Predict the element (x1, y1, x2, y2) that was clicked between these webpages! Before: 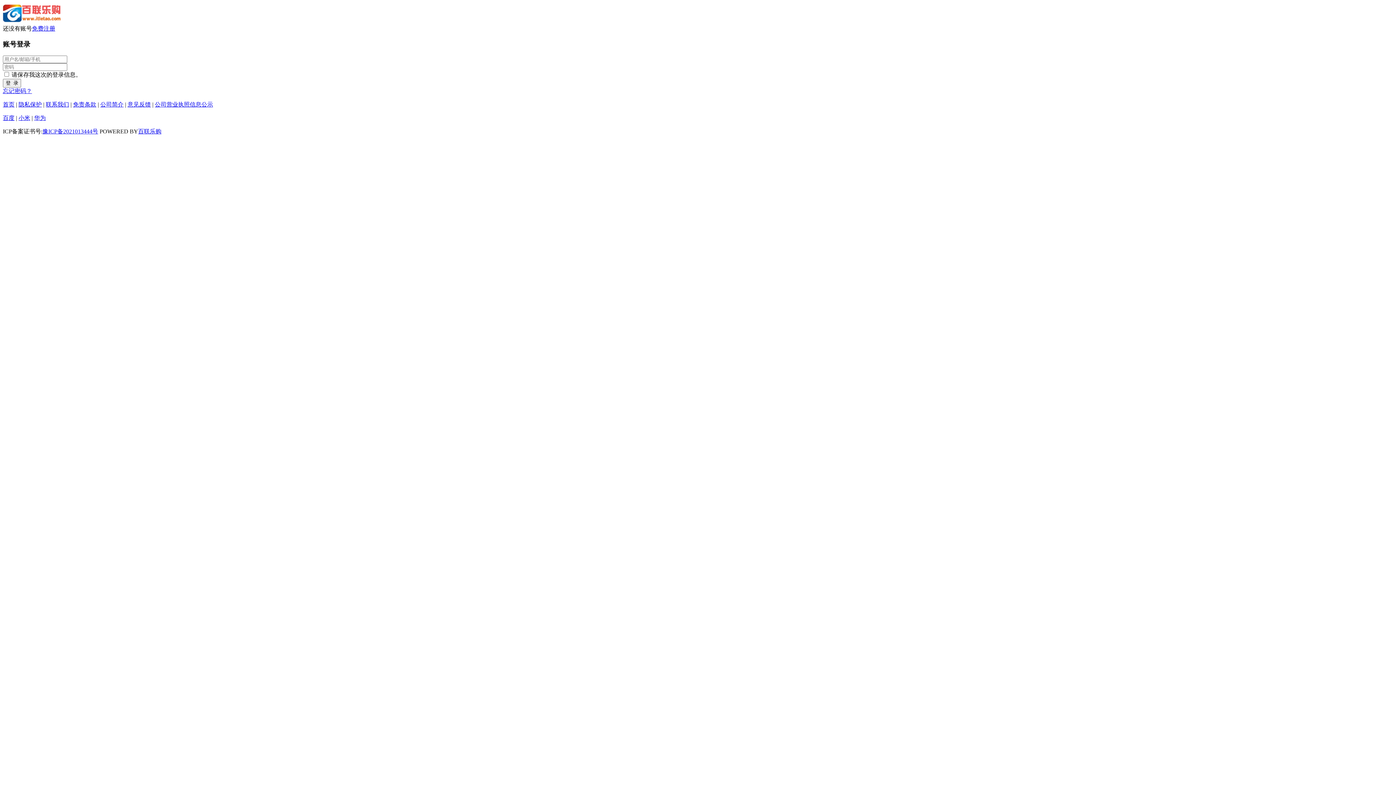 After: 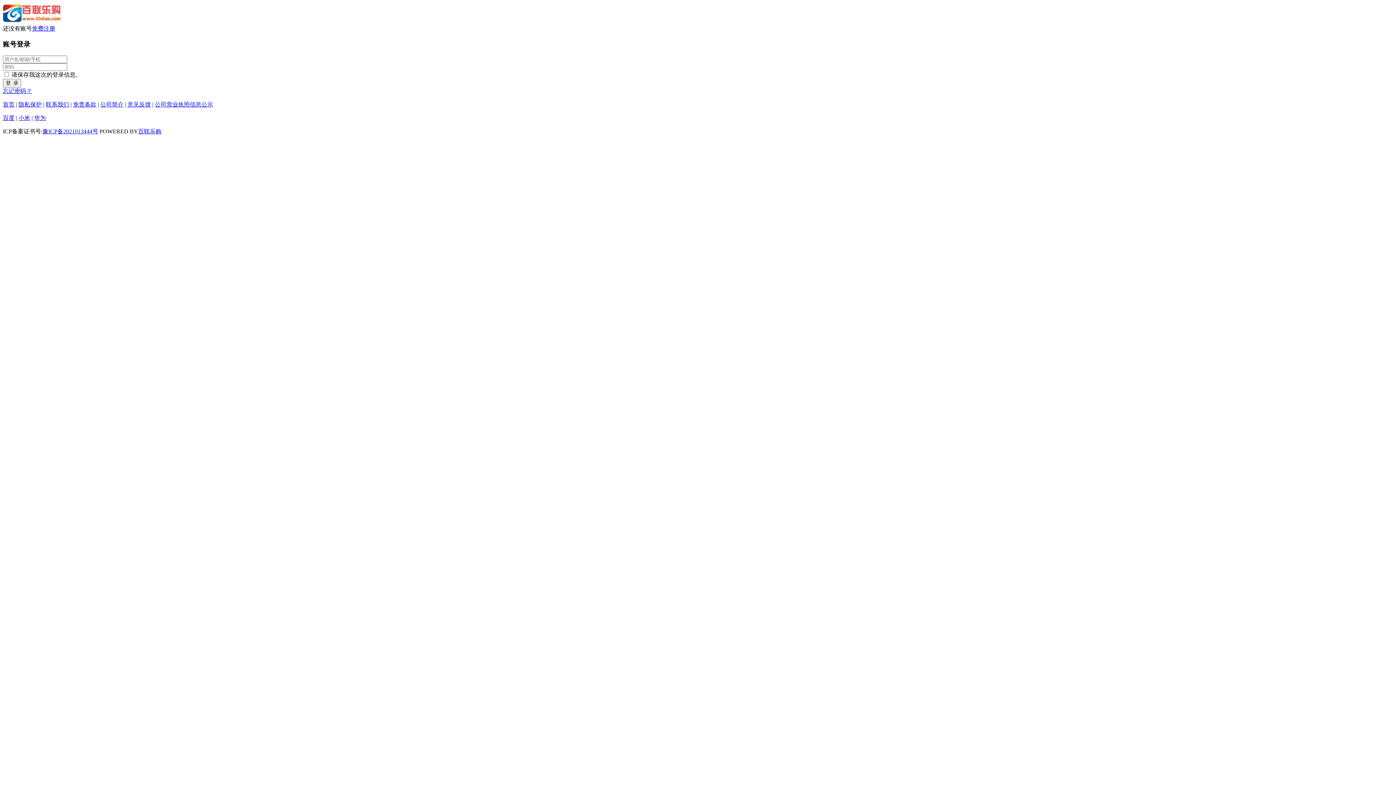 Action: bbox: (18, 115, 30, 121) label: 小米